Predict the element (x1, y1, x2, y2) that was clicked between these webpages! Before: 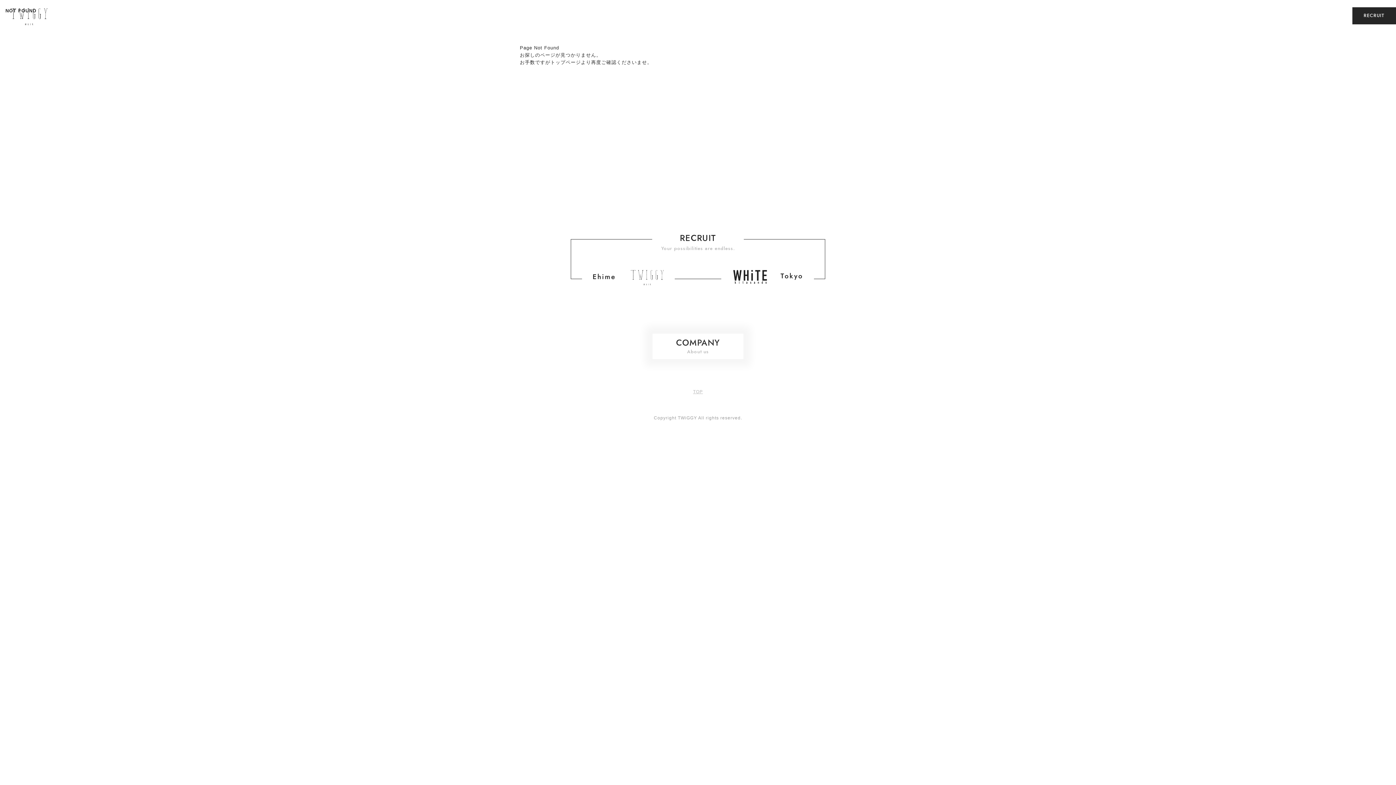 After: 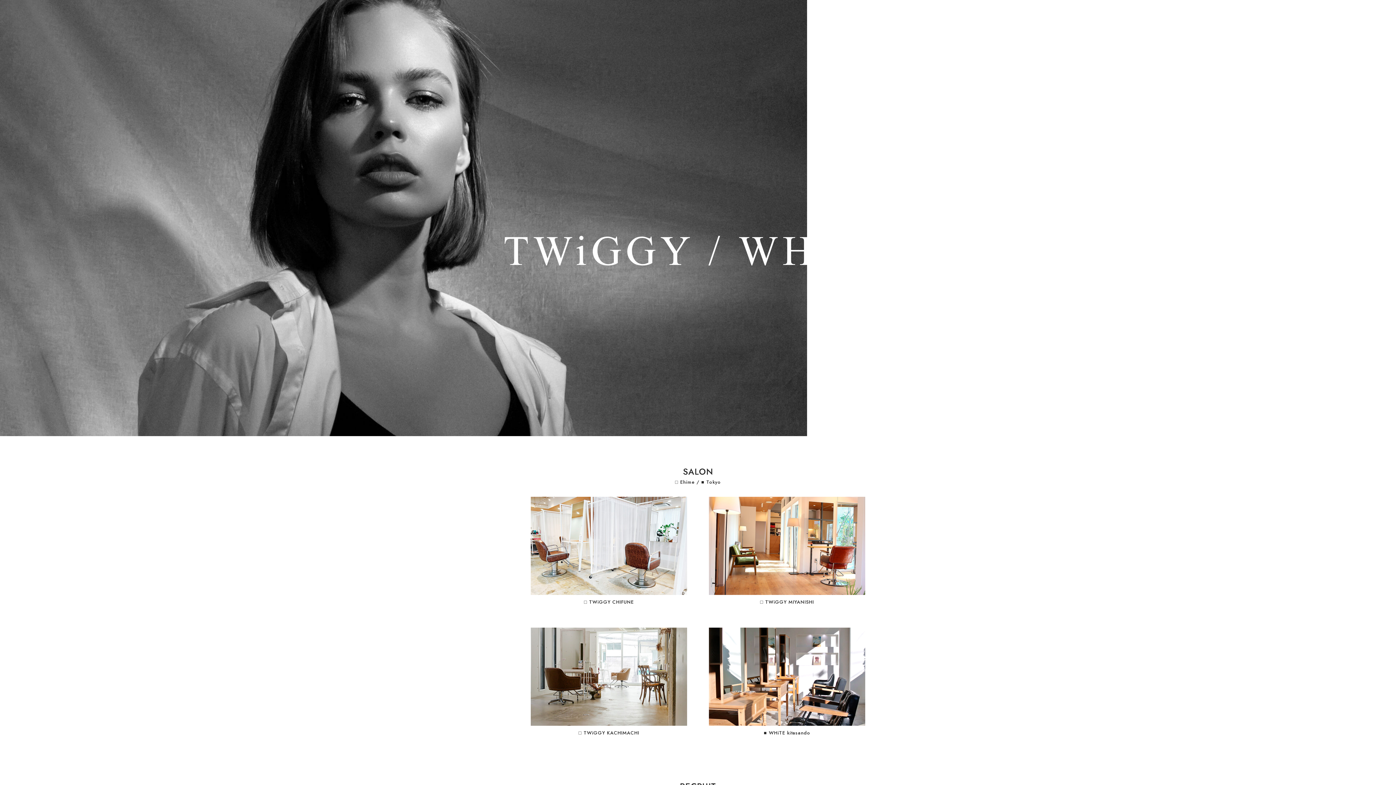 Action: label: TOP bbox: (693, 389, 703, 394)